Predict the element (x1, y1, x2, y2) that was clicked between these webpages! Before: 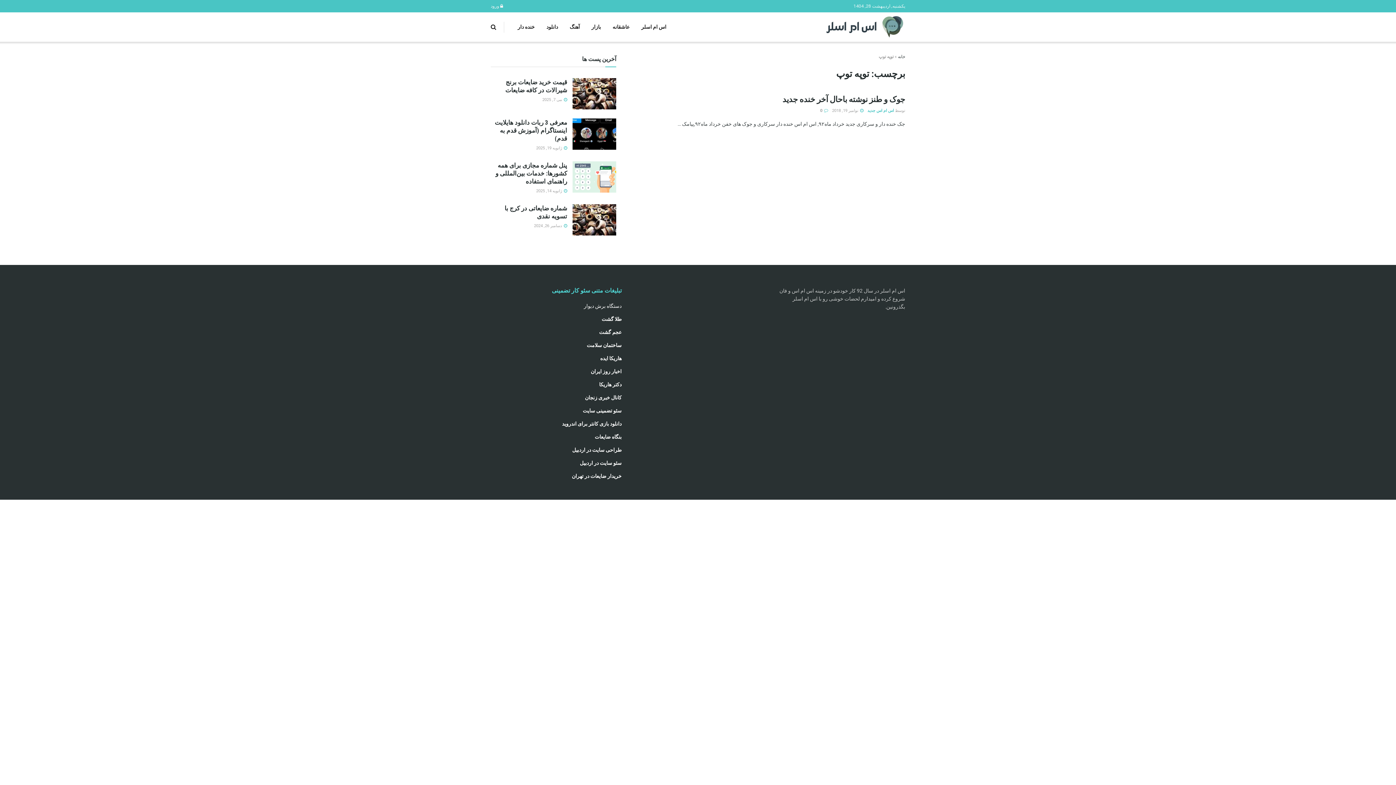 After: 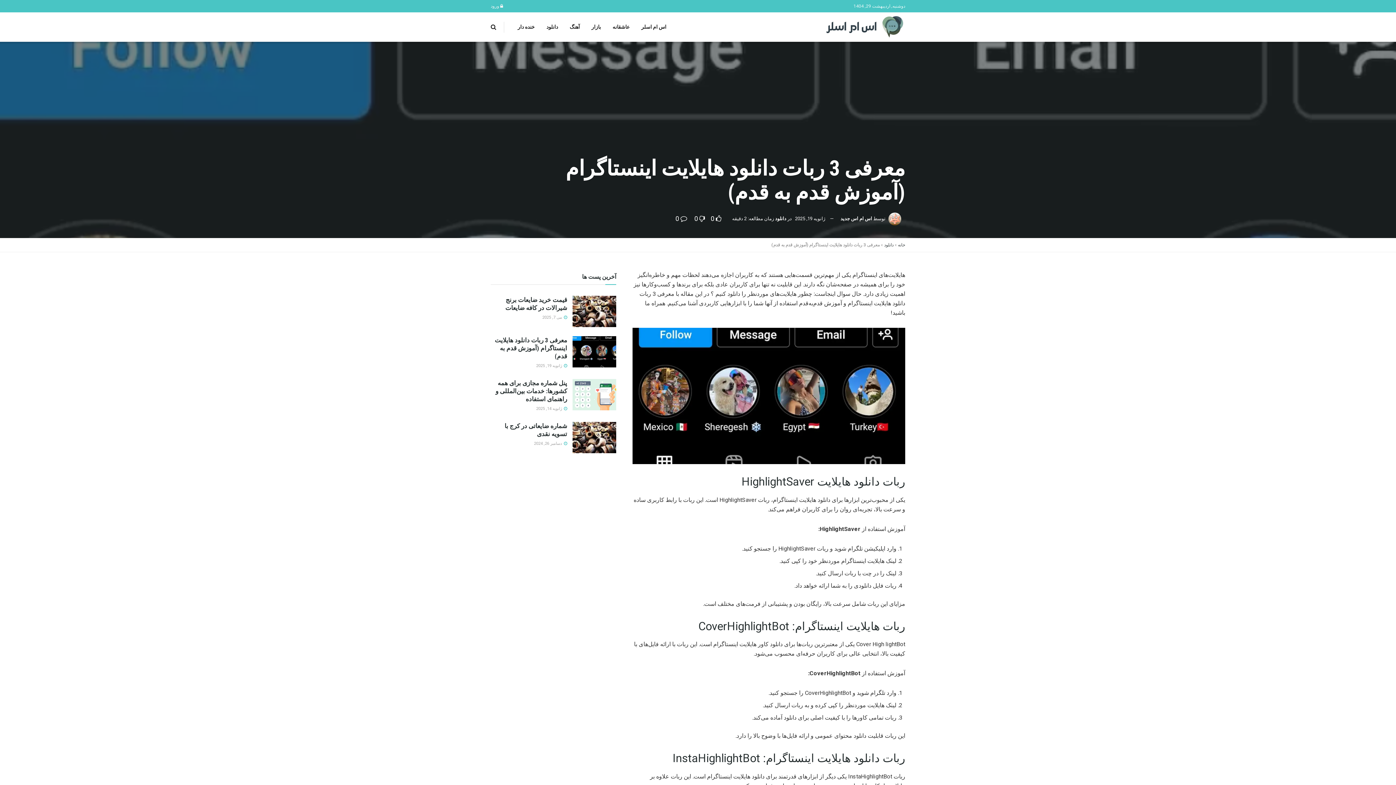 Action: label: معرفی 3 ربات دانلود هایلایت اینستاگرام (آموزش قدم به قدم) bbox: (494, 118, 567, 142)